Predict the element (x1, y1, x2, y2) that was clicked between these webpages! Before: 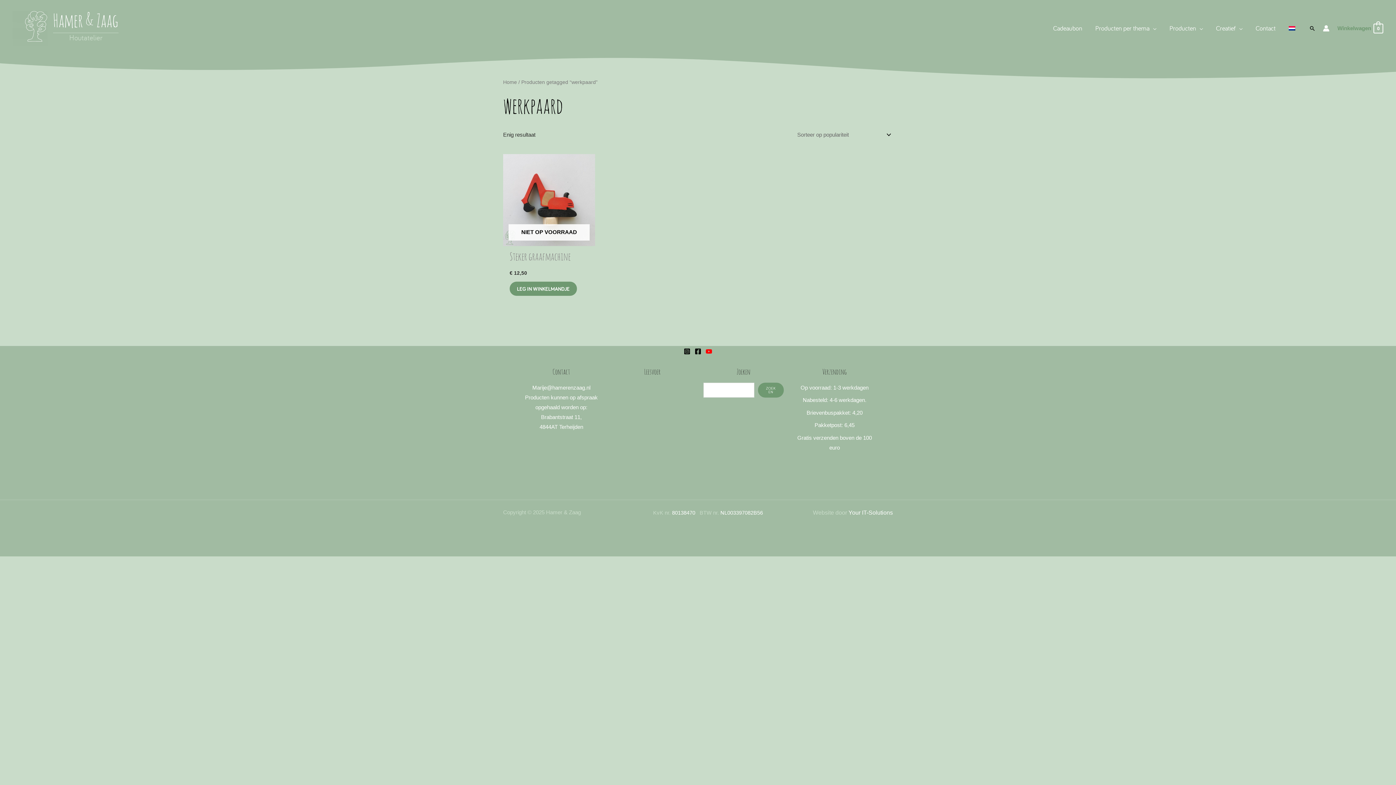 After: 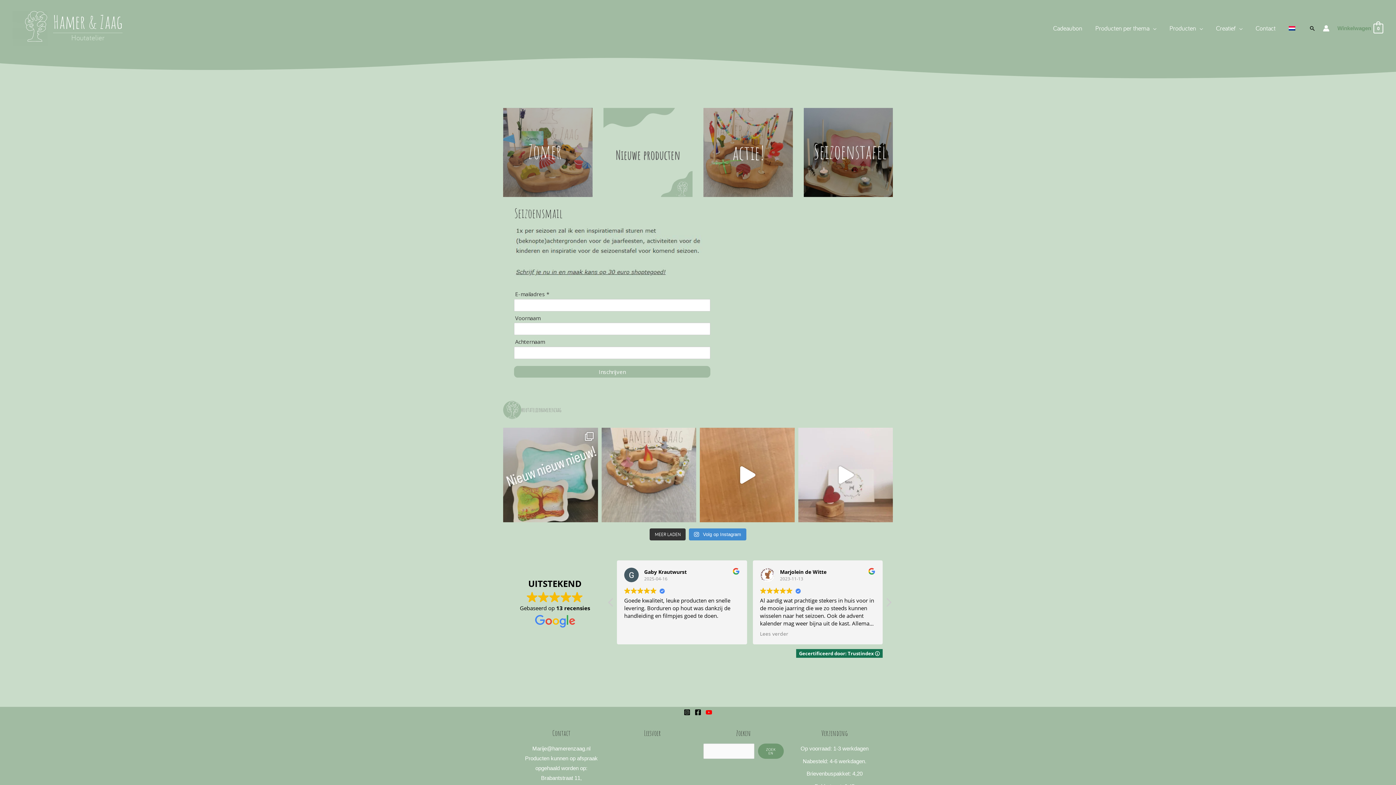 Action: bbox: (12, 24, 47, 30)